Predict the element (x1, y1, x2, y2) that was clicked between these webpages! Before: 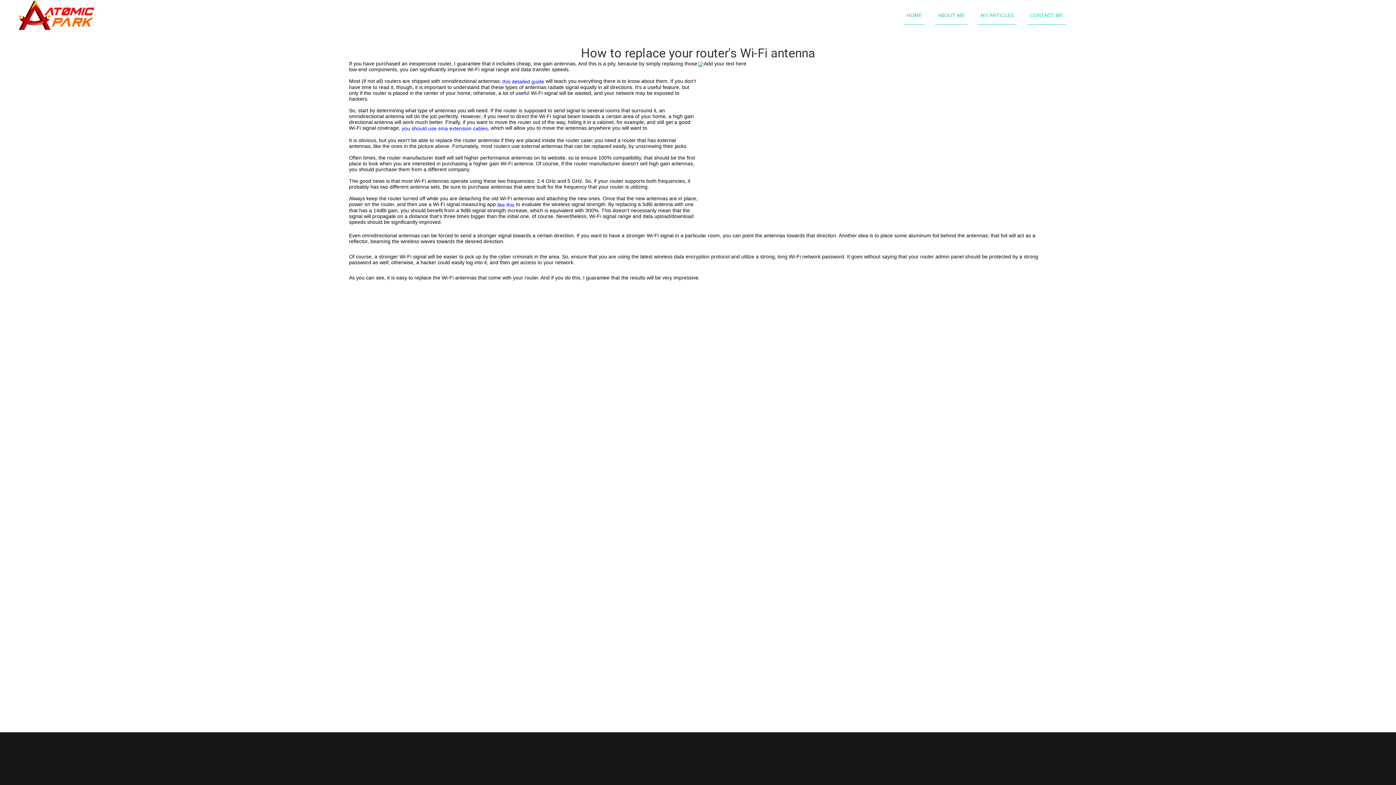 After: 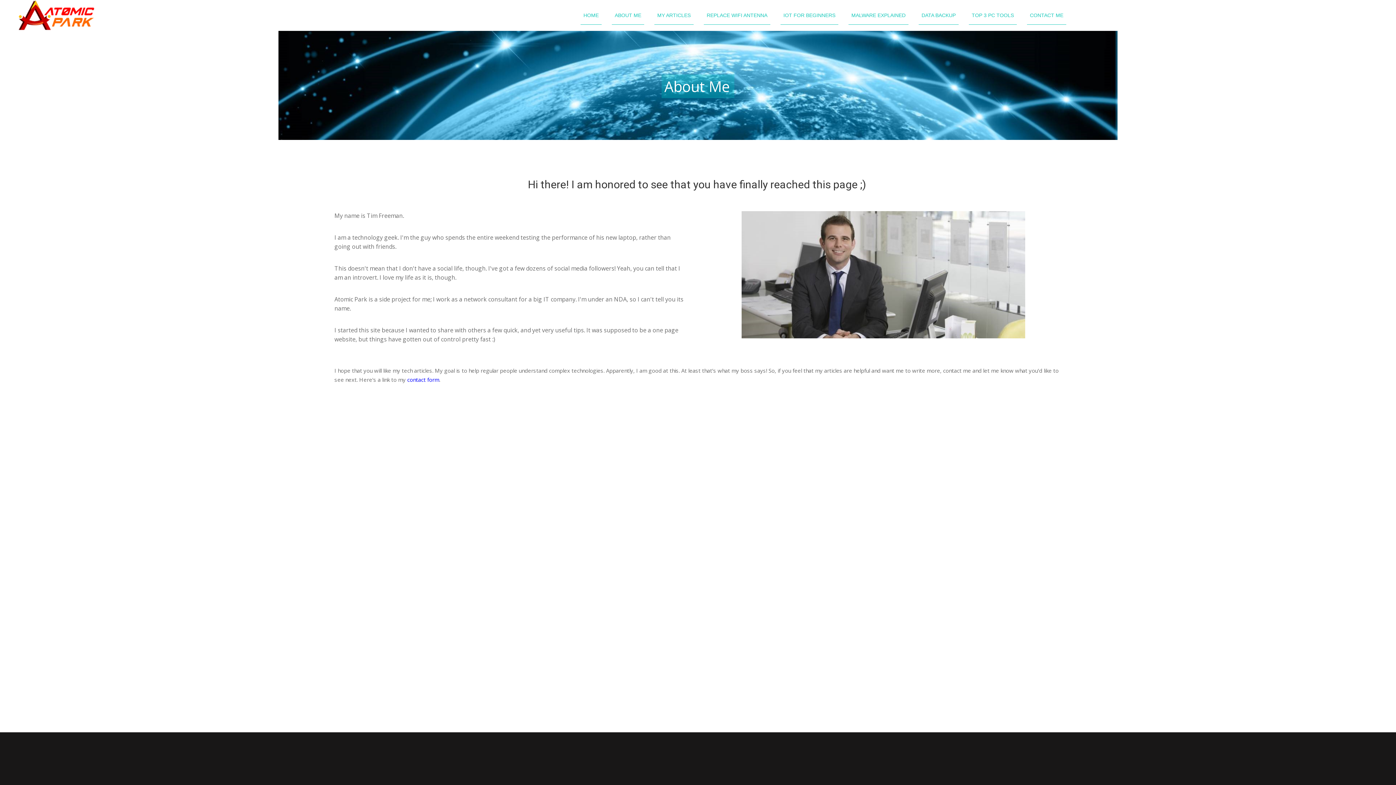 Action: bbox: (935, 6, 967, 24) label: ABOUT ME